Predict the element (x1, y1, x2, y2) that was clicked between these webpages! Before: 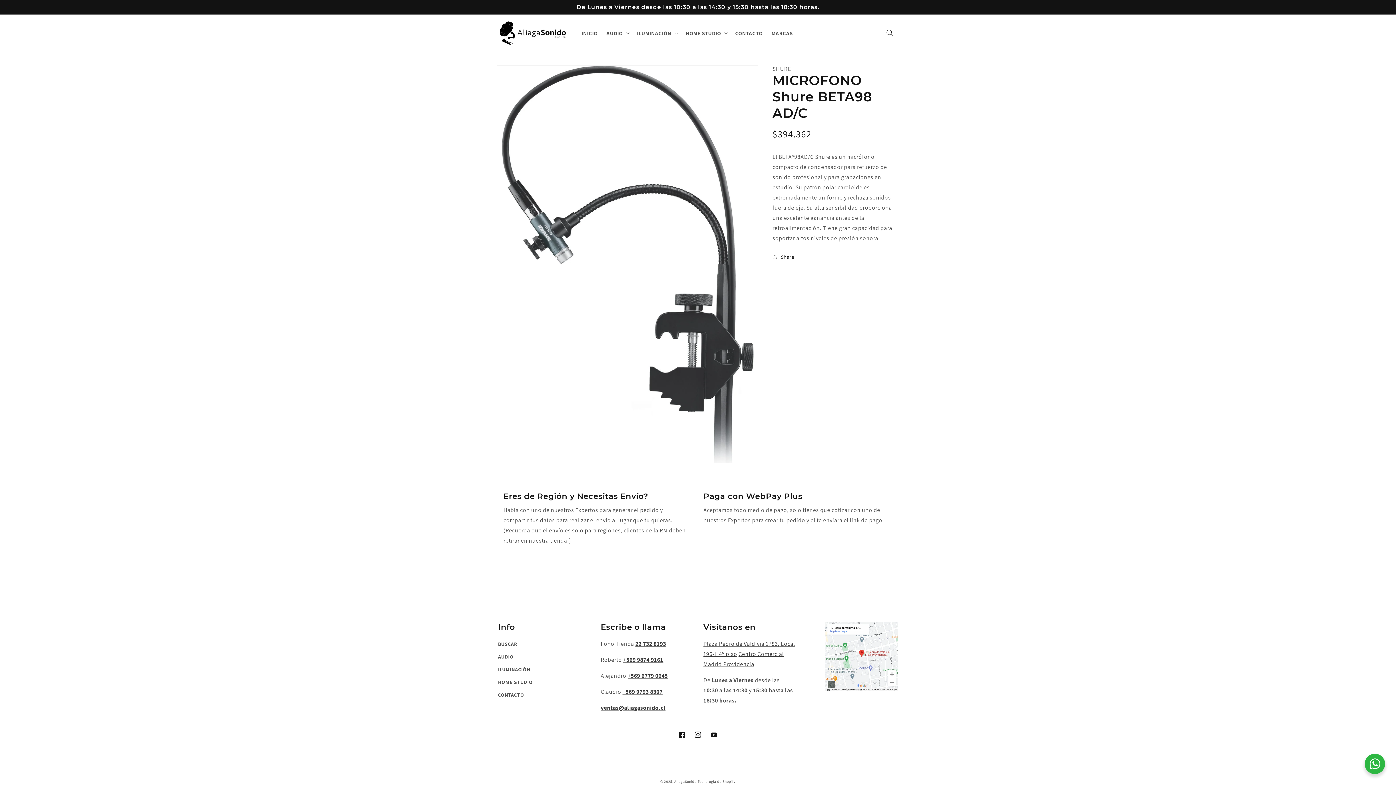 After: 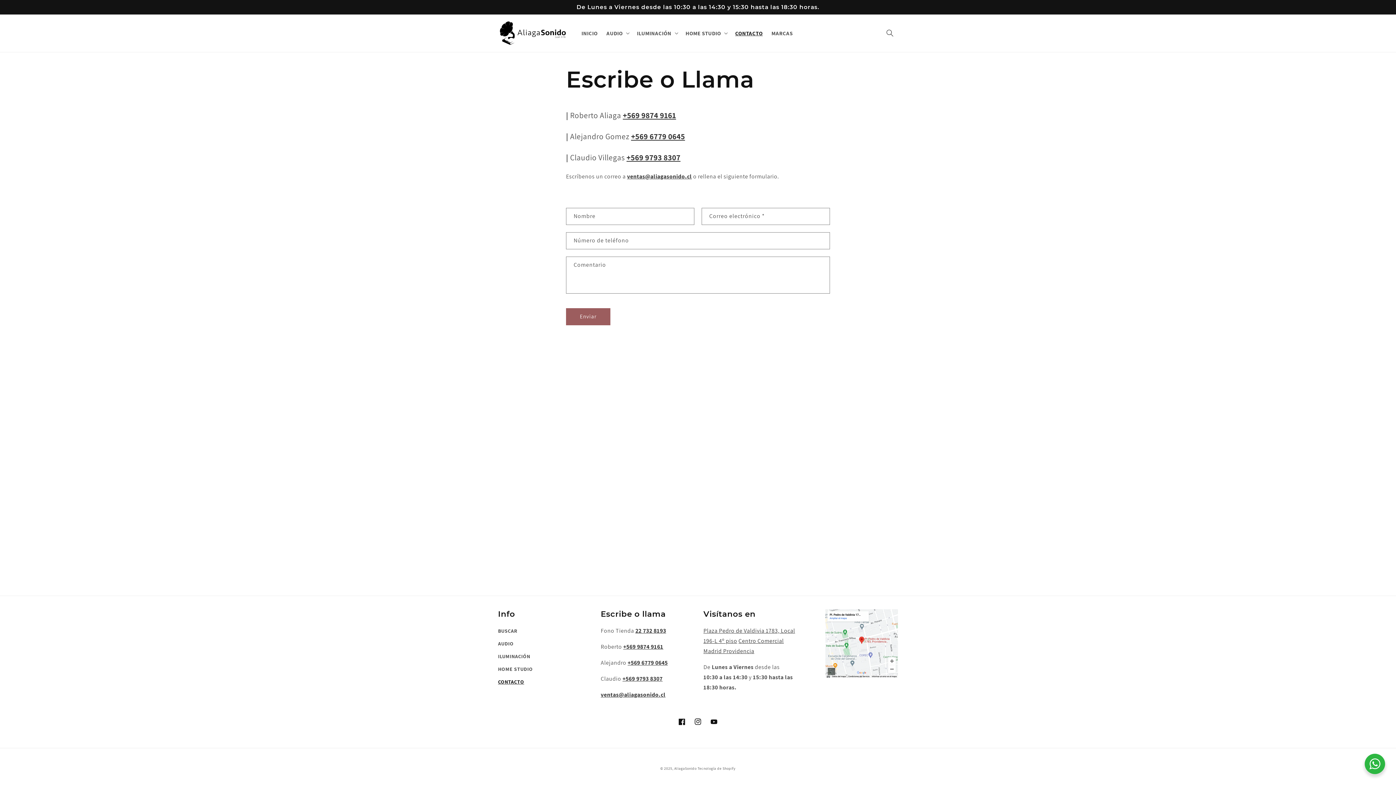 Action: label: CONTACTO bbox: (731, 25, 767, 41)